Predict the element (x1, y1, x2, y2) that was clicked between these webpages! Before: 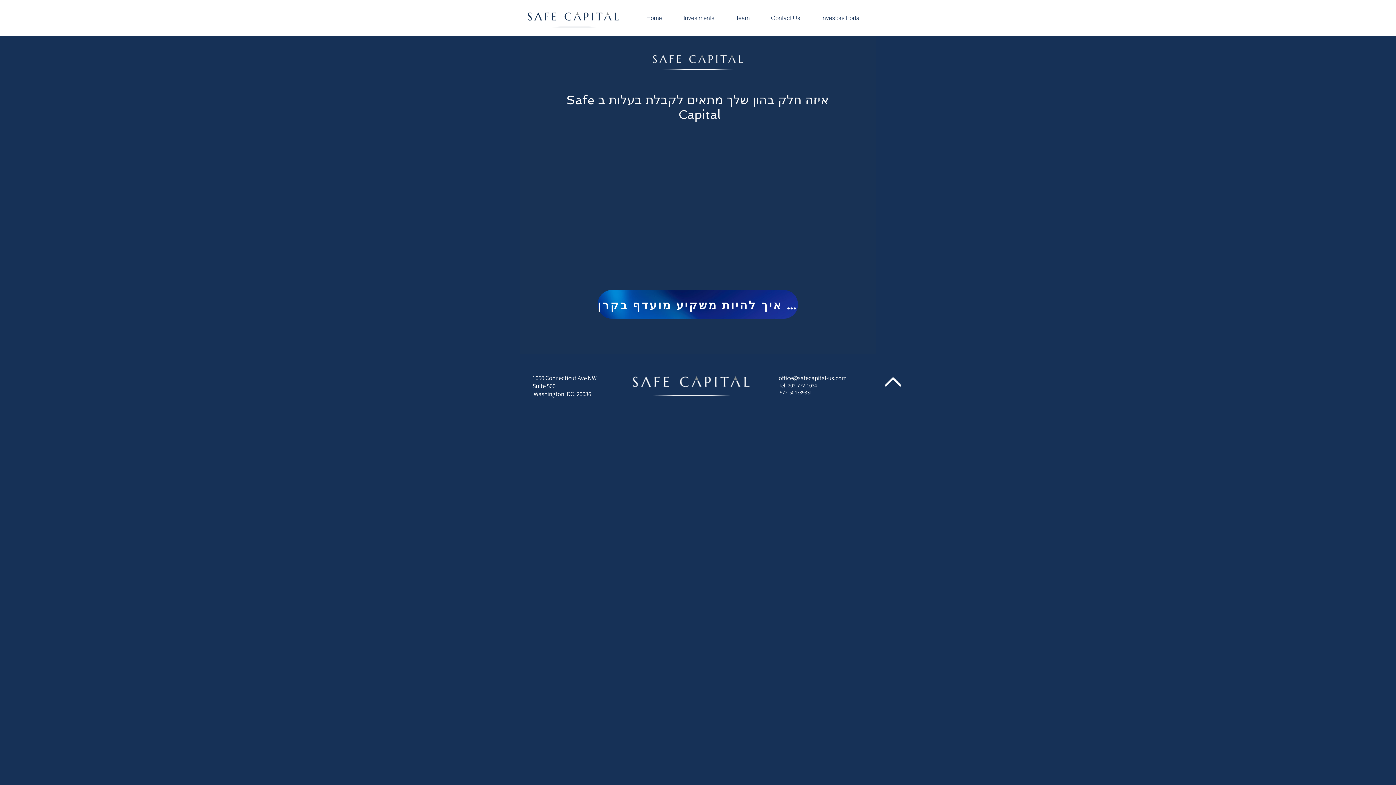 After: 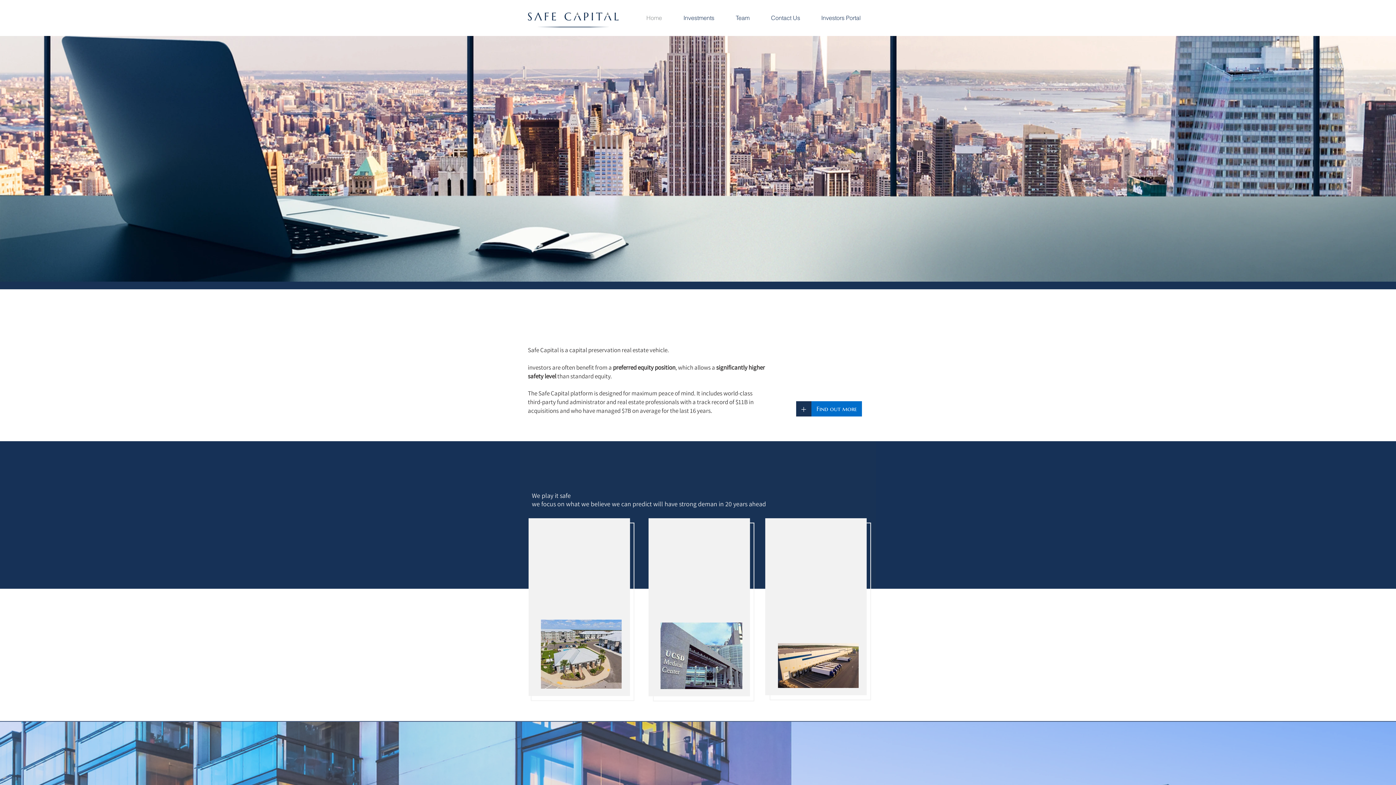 Action: label: Home bbox: (641, 12, 678, 23)